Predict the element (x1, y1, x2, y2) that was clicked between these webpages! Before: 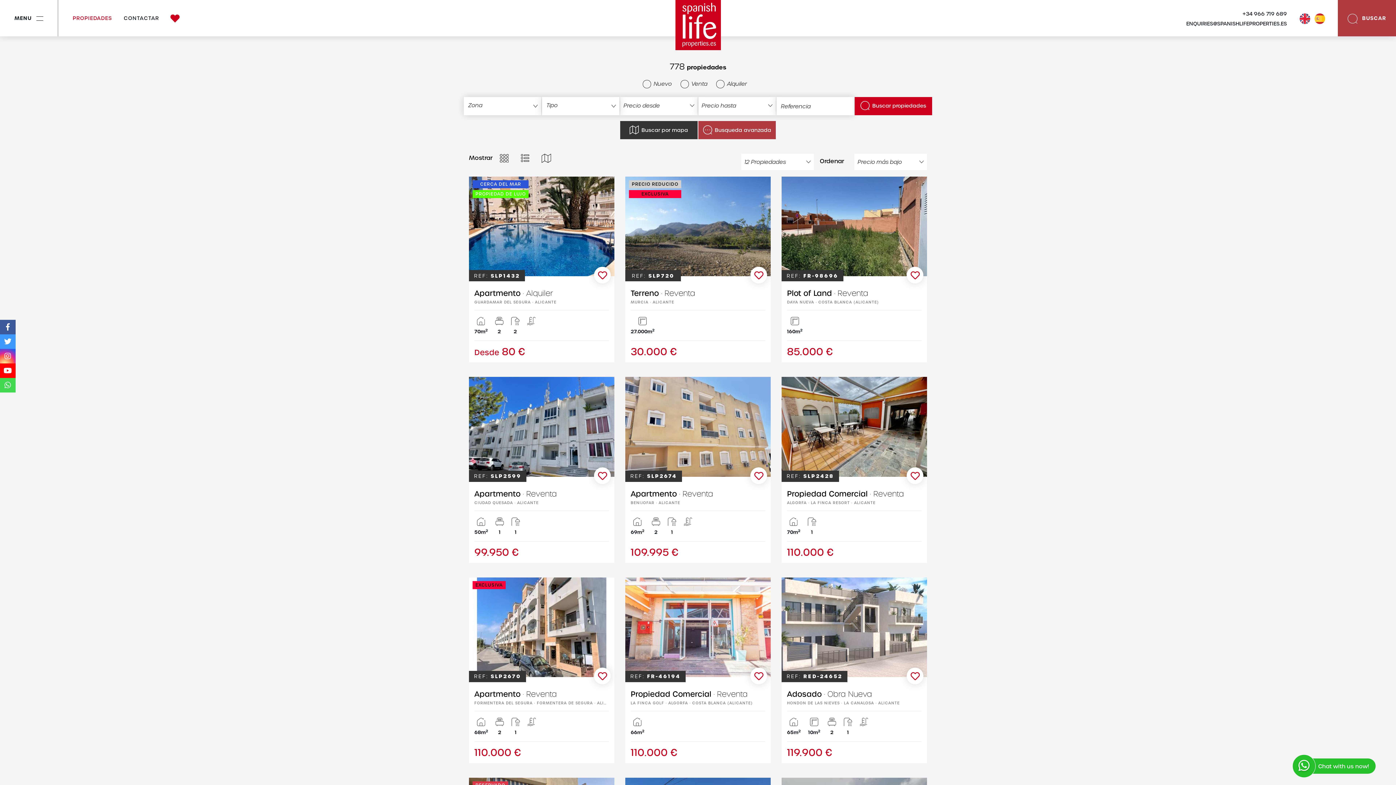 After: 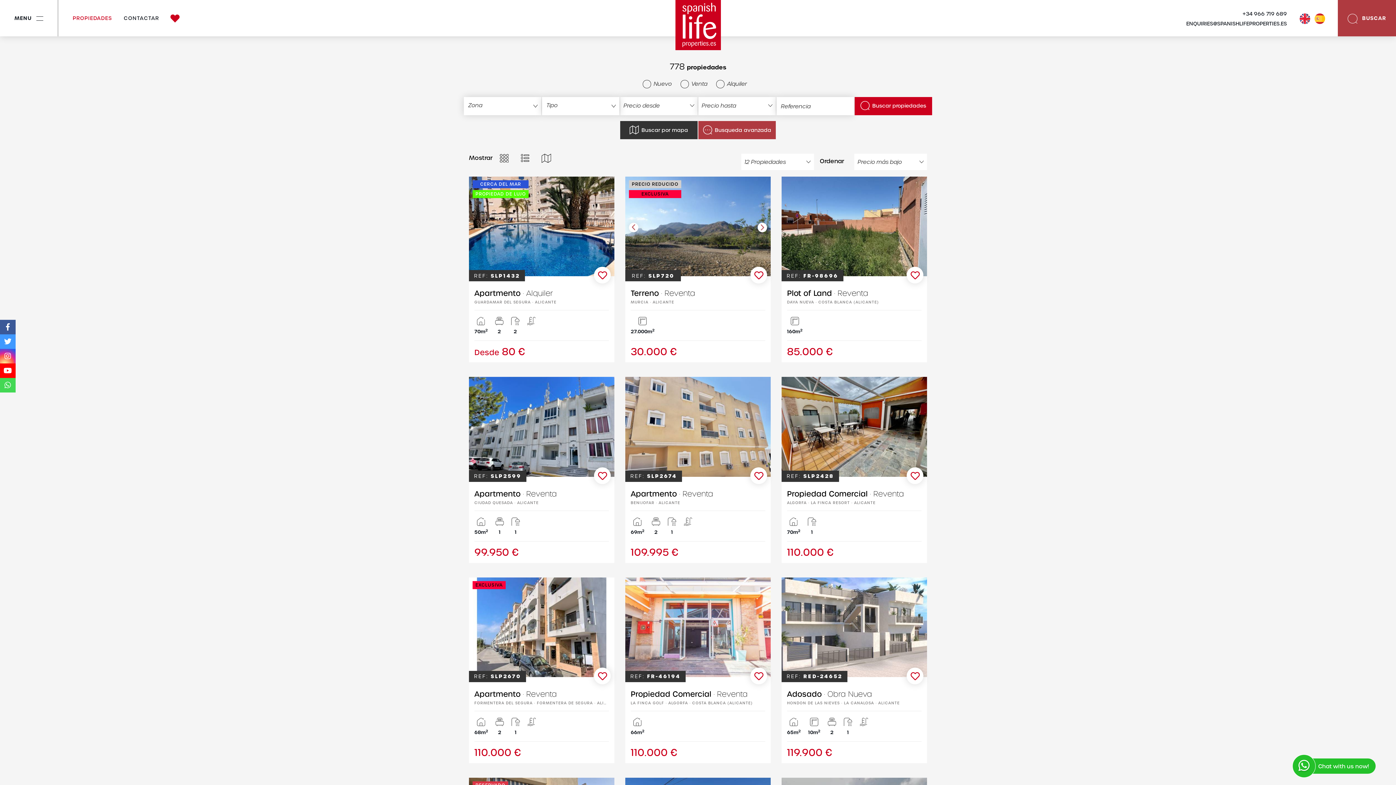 Action: bbox: (750, 267, 767, 283)